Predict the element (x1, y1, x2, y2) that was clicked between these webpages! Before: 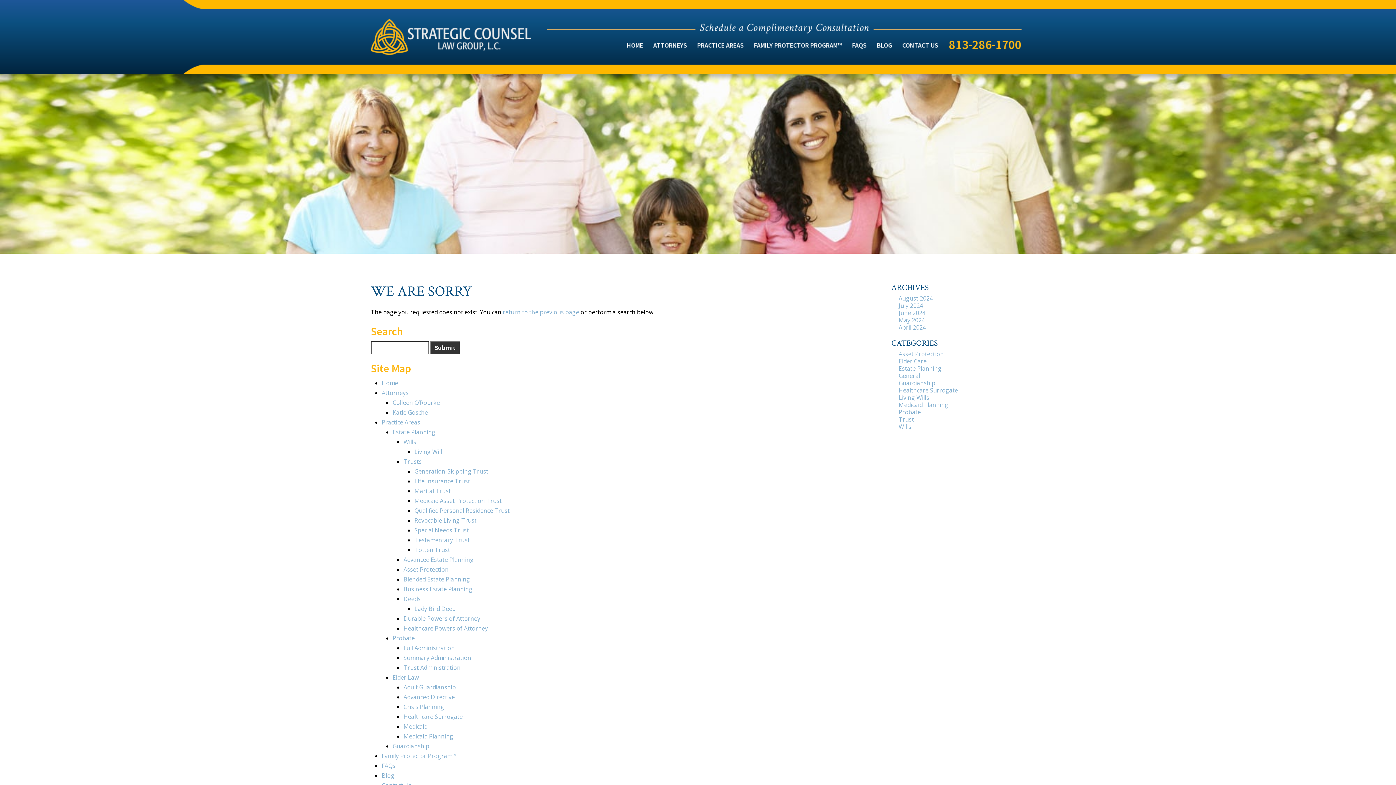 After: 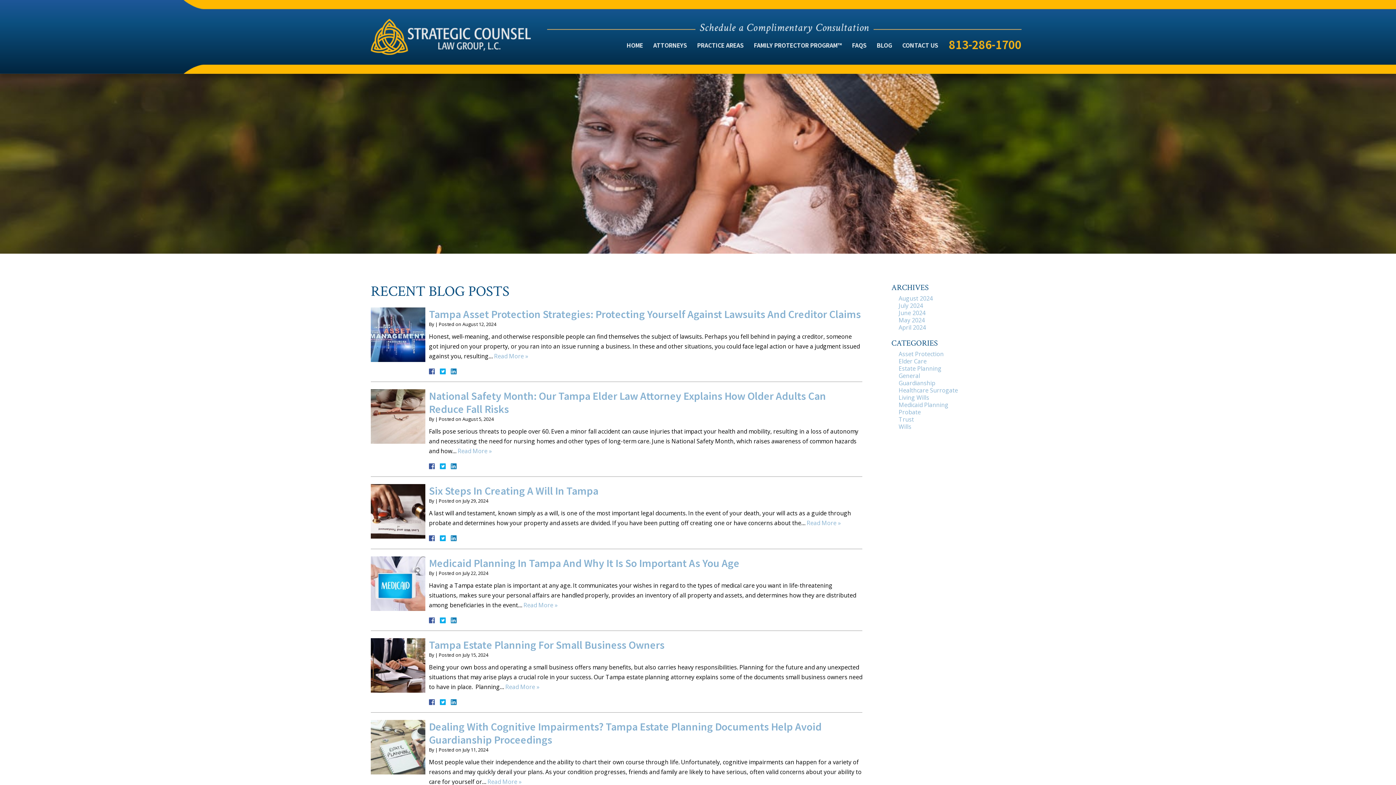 Action: label: BLOG bbox: (872, 36, 897, 54)